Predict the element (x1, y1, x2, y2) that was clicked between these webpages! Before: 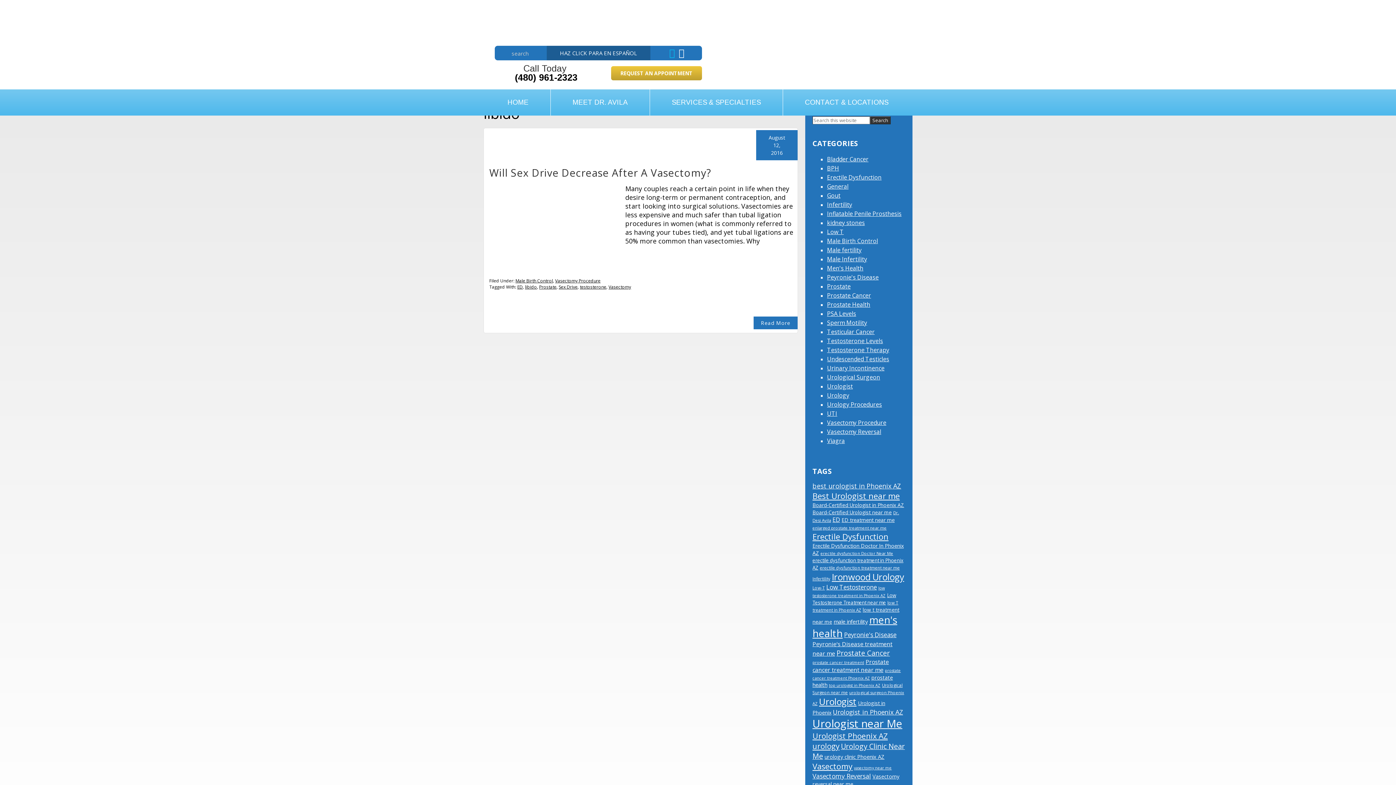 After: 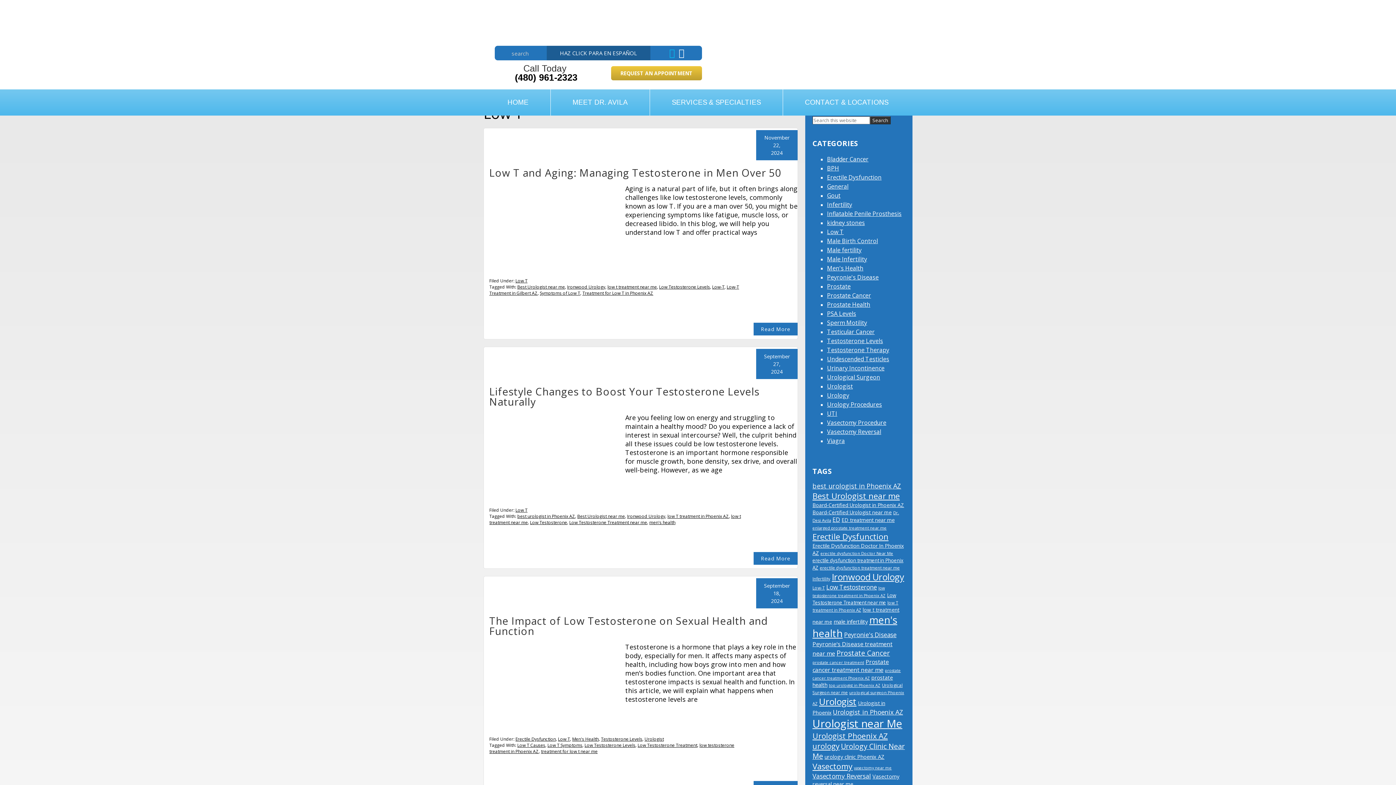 Action: bbox: (827, 228, 844, 236) label: Low T